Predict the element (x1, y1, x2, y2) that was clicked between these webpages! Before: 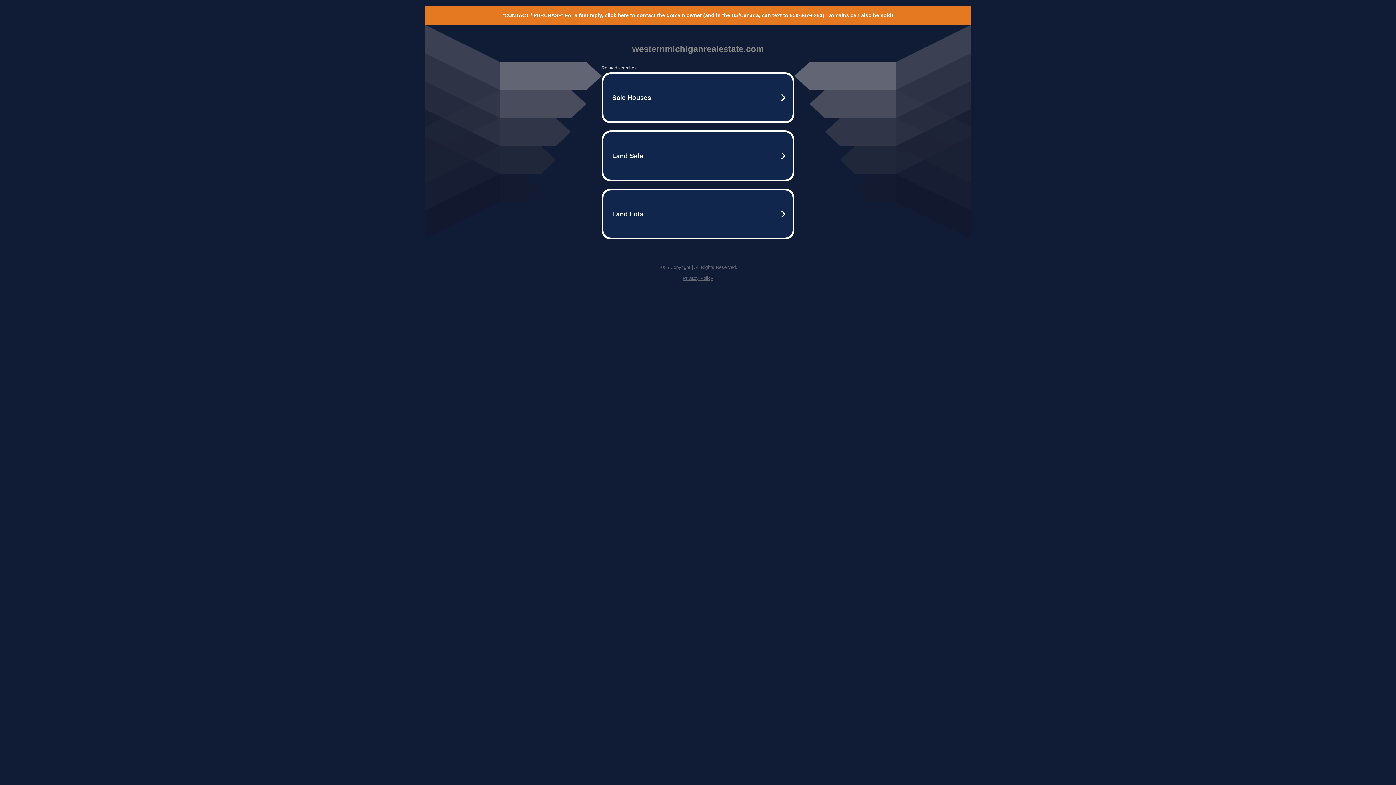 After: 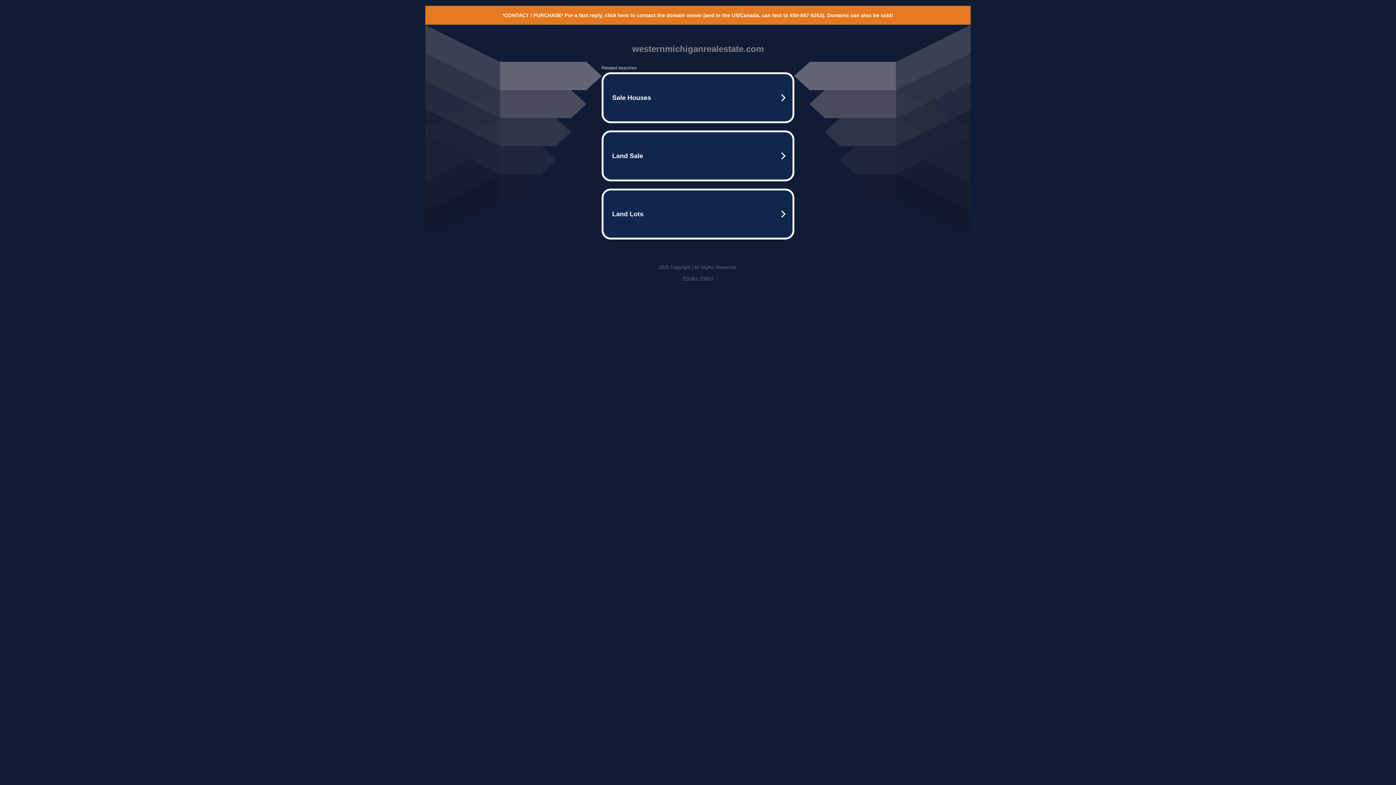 Action: label: *CONTACT / PURCHASE* For a fast reply, click here to contact the domain owner (and in the US/Canada, can text to 650-667-6263). Domains can also be sold! bbox: (502, 12, 893, 18)